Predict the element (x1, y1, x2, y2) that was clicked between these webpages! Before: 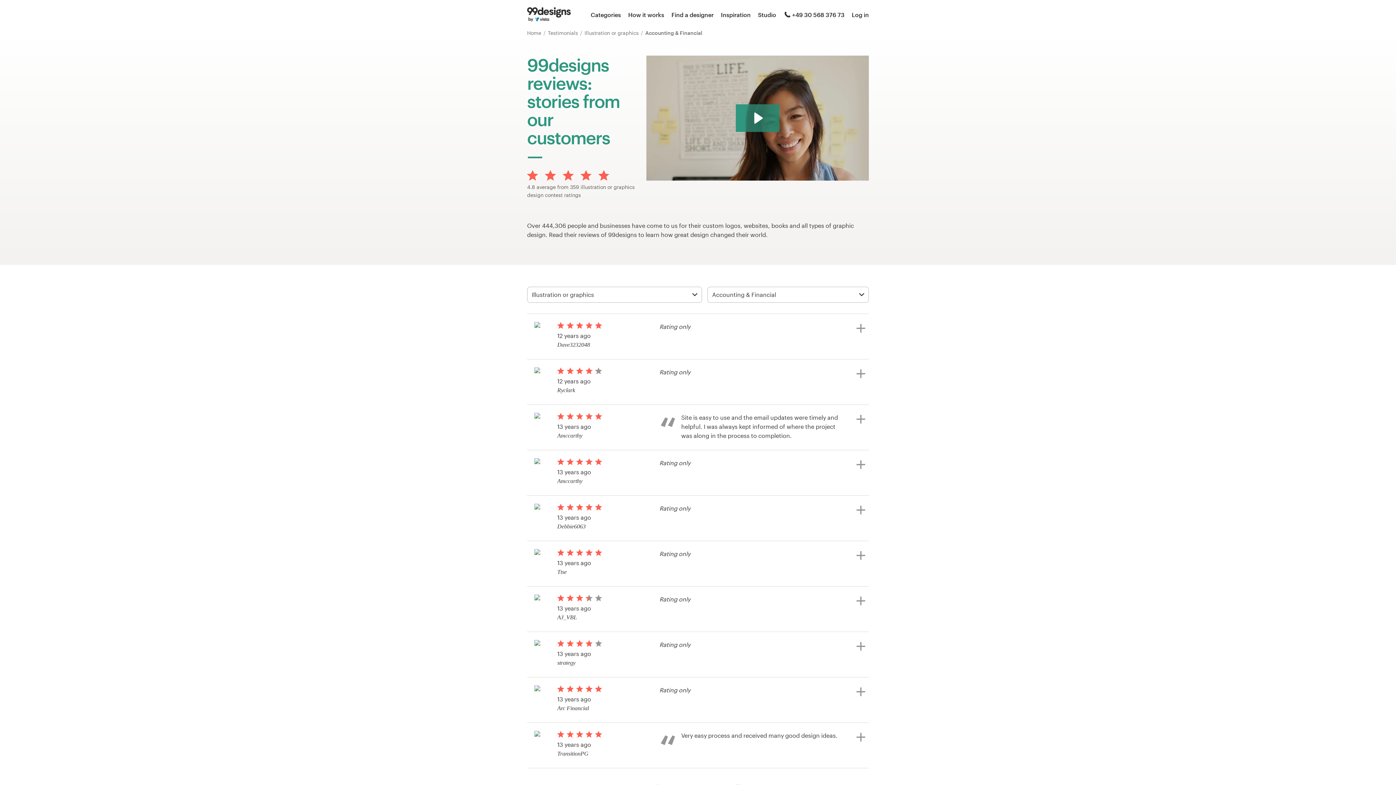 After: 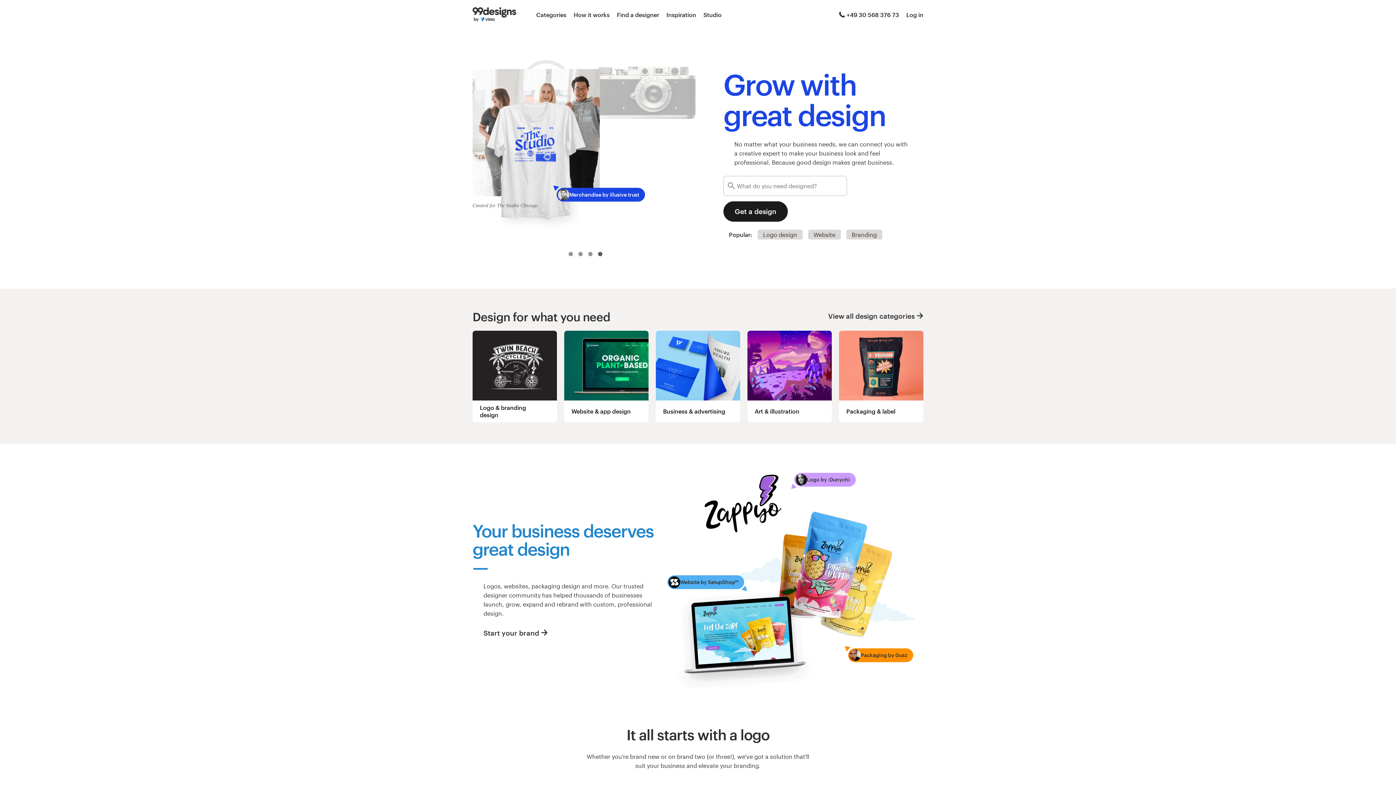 Action: bbox: (527, 7, 570, 21)